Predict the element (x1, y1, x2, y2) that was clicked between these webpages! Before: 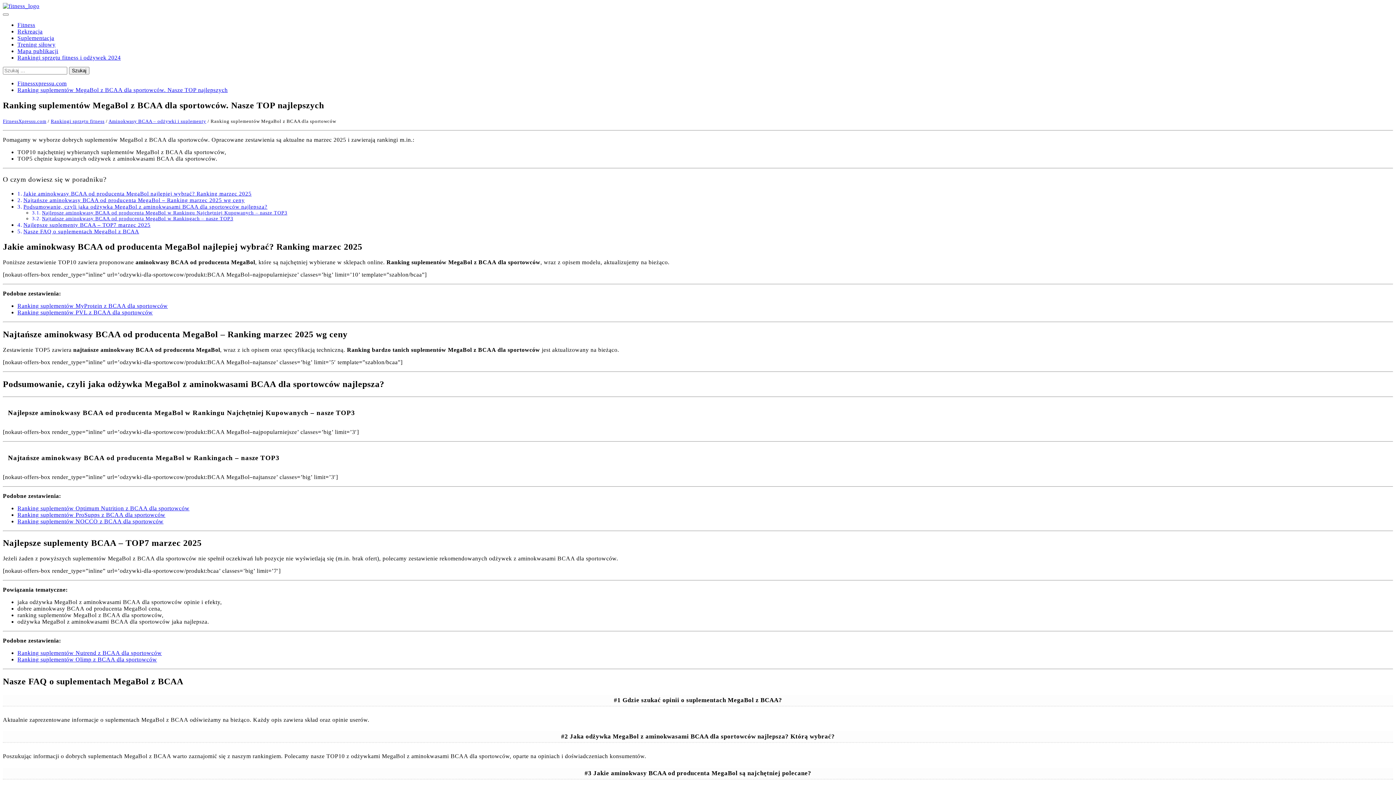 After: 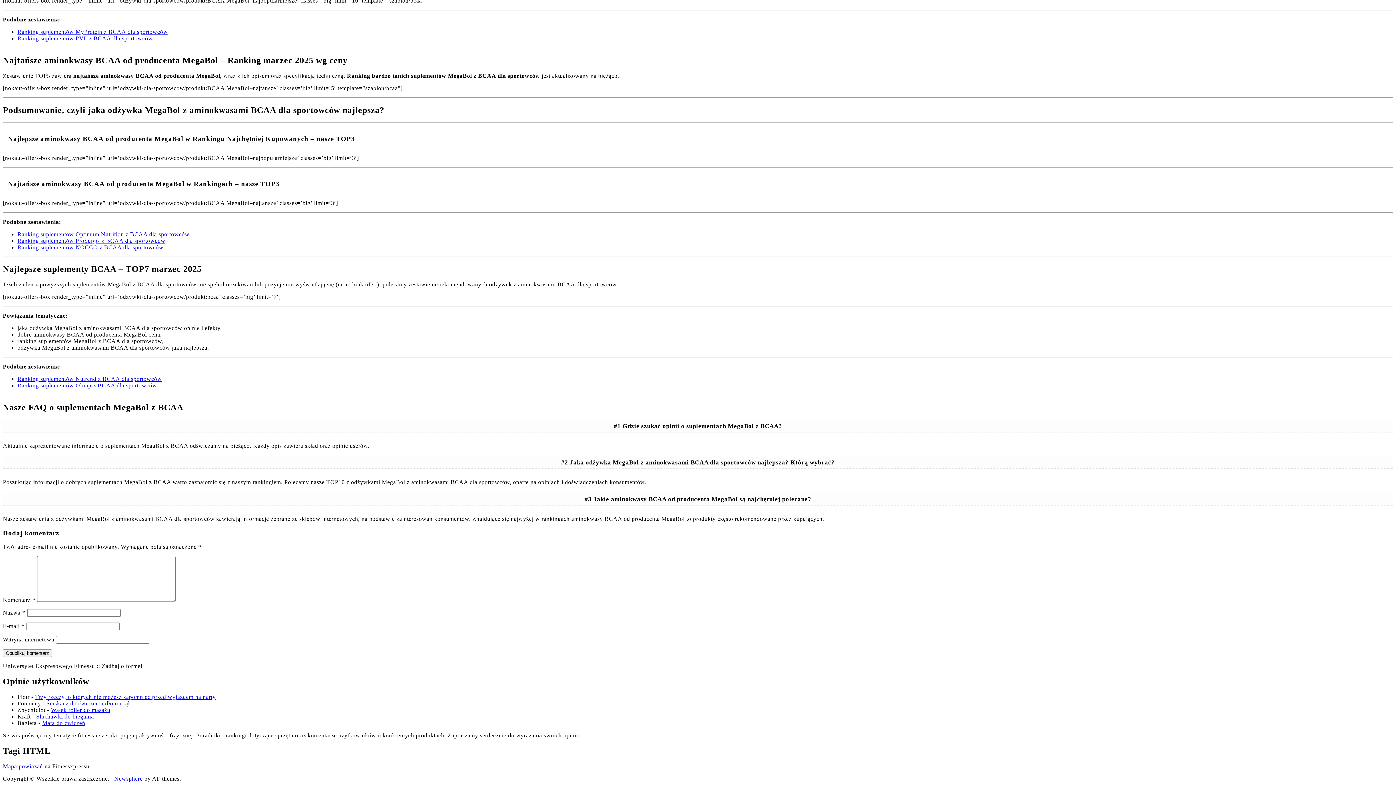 Action: label: Najlepsze suplementy BCAA – TOP7 marzec 2025 bbox: (23, 221, 150, 228)